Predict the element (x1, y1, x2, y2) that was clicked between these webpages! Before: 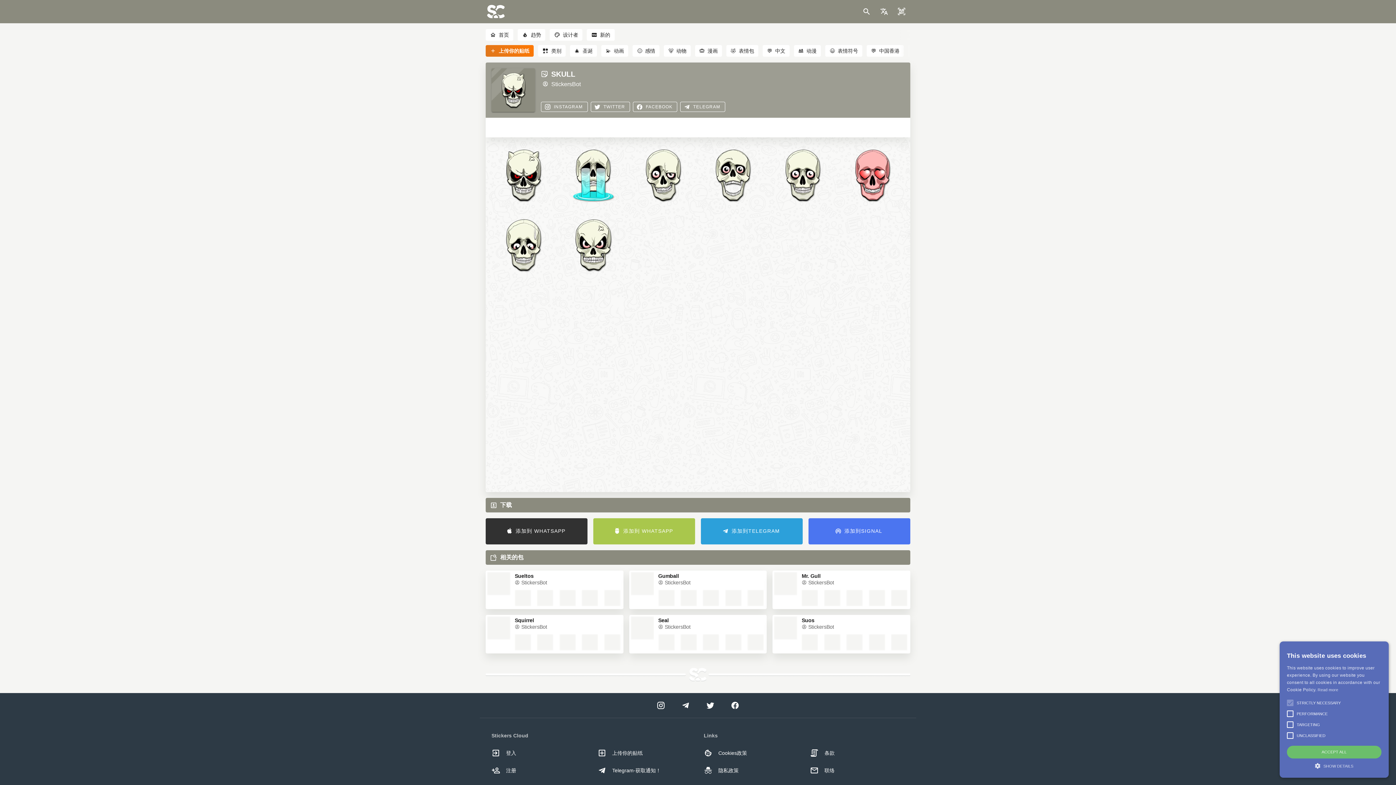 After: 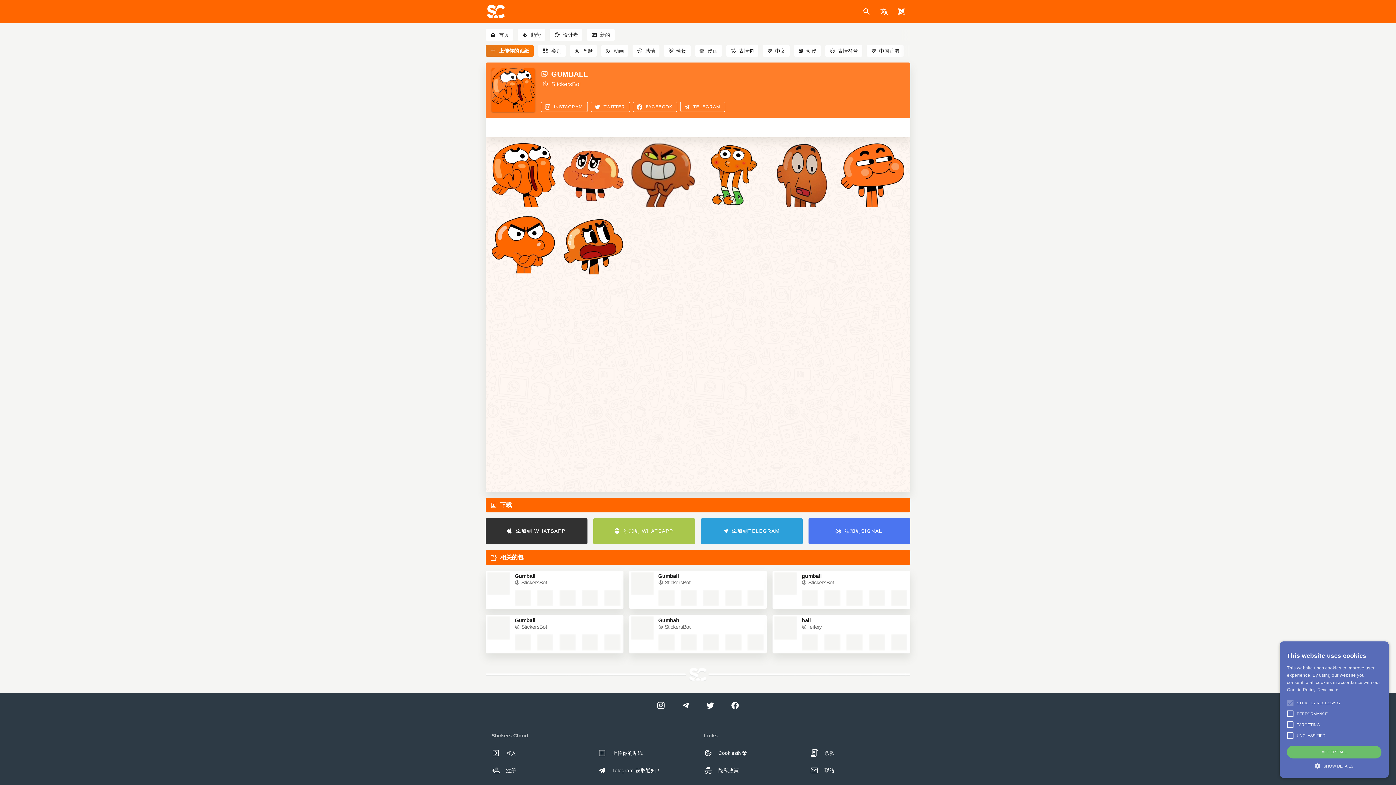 Action: bbox: (629, 570, 655, 609)